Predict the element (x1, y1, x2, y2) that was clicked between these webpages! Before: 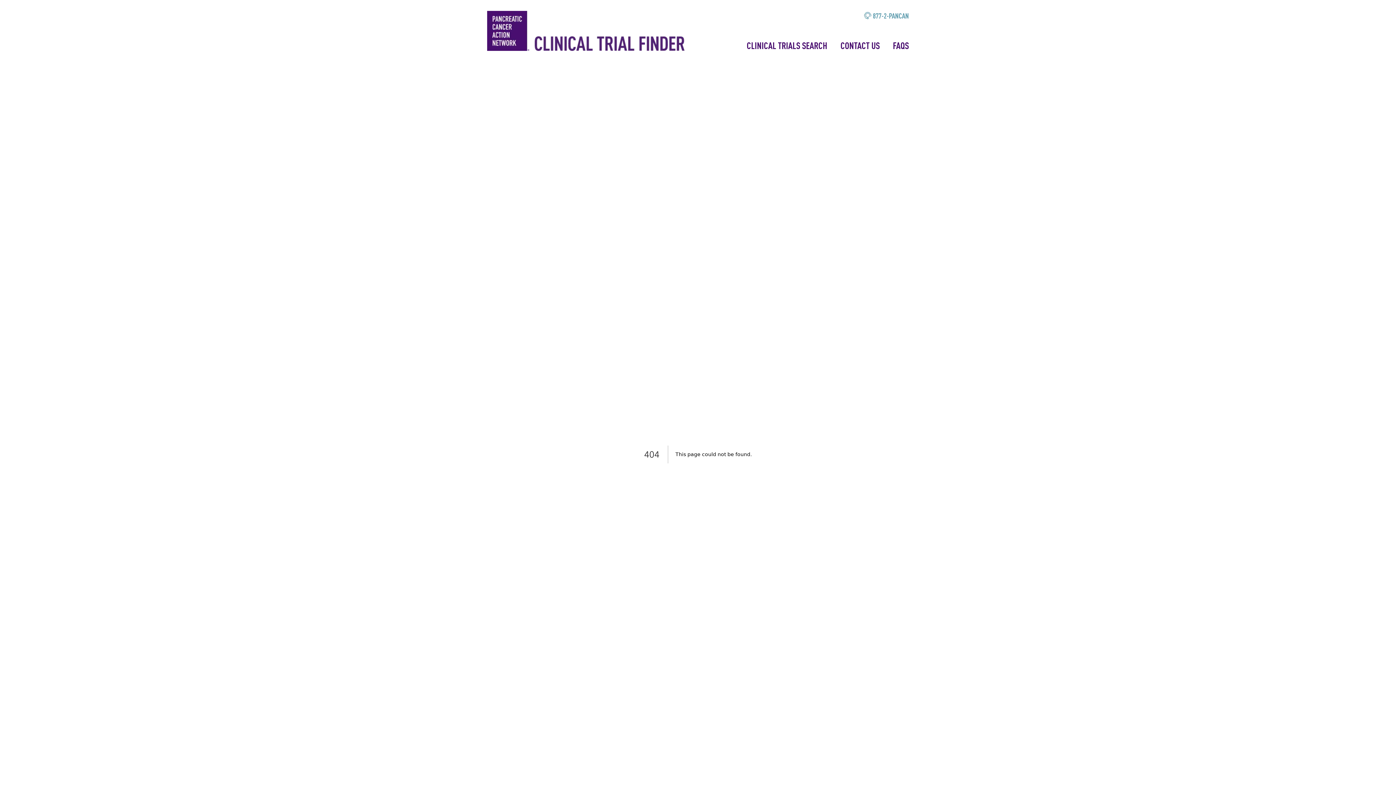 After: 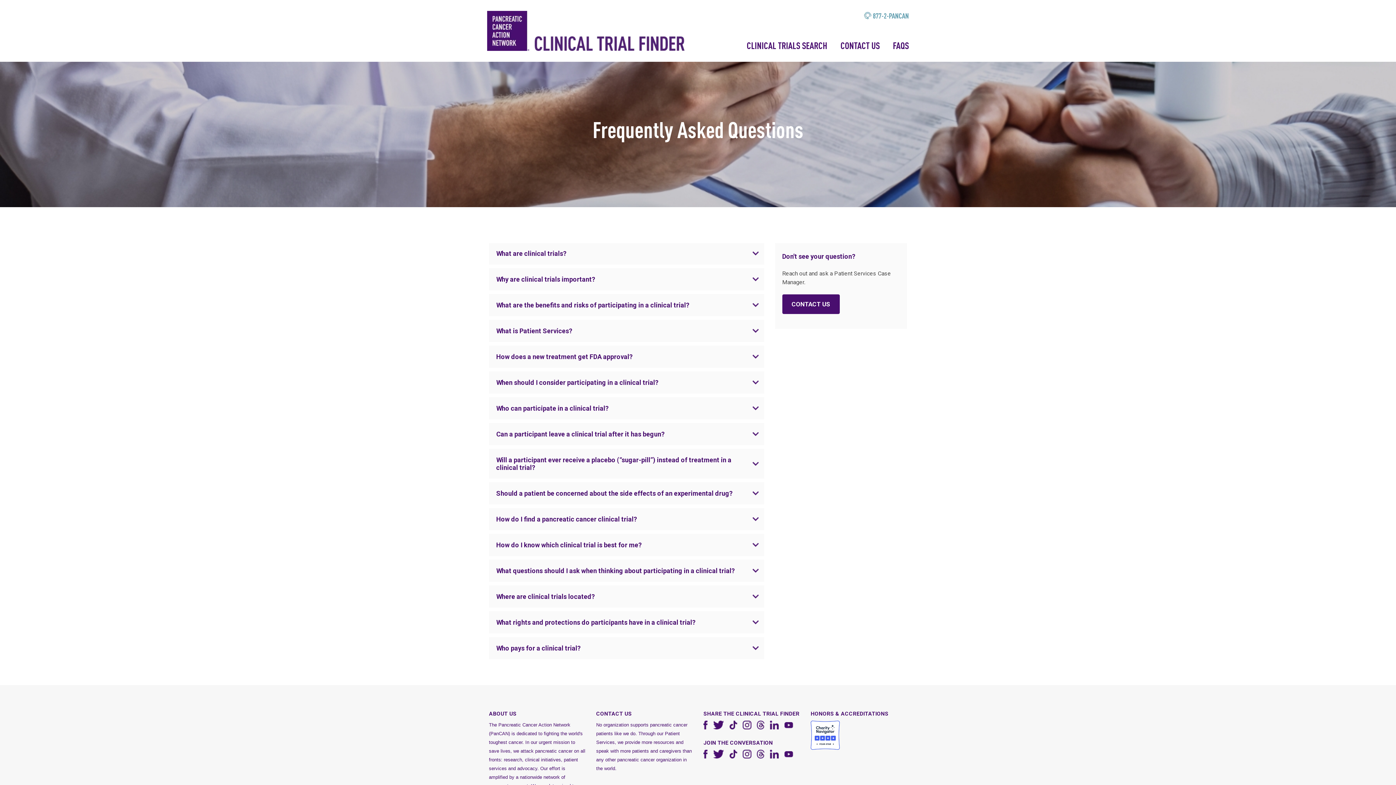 Action: label: FAQS bbox: (893, 39, 909, 51)